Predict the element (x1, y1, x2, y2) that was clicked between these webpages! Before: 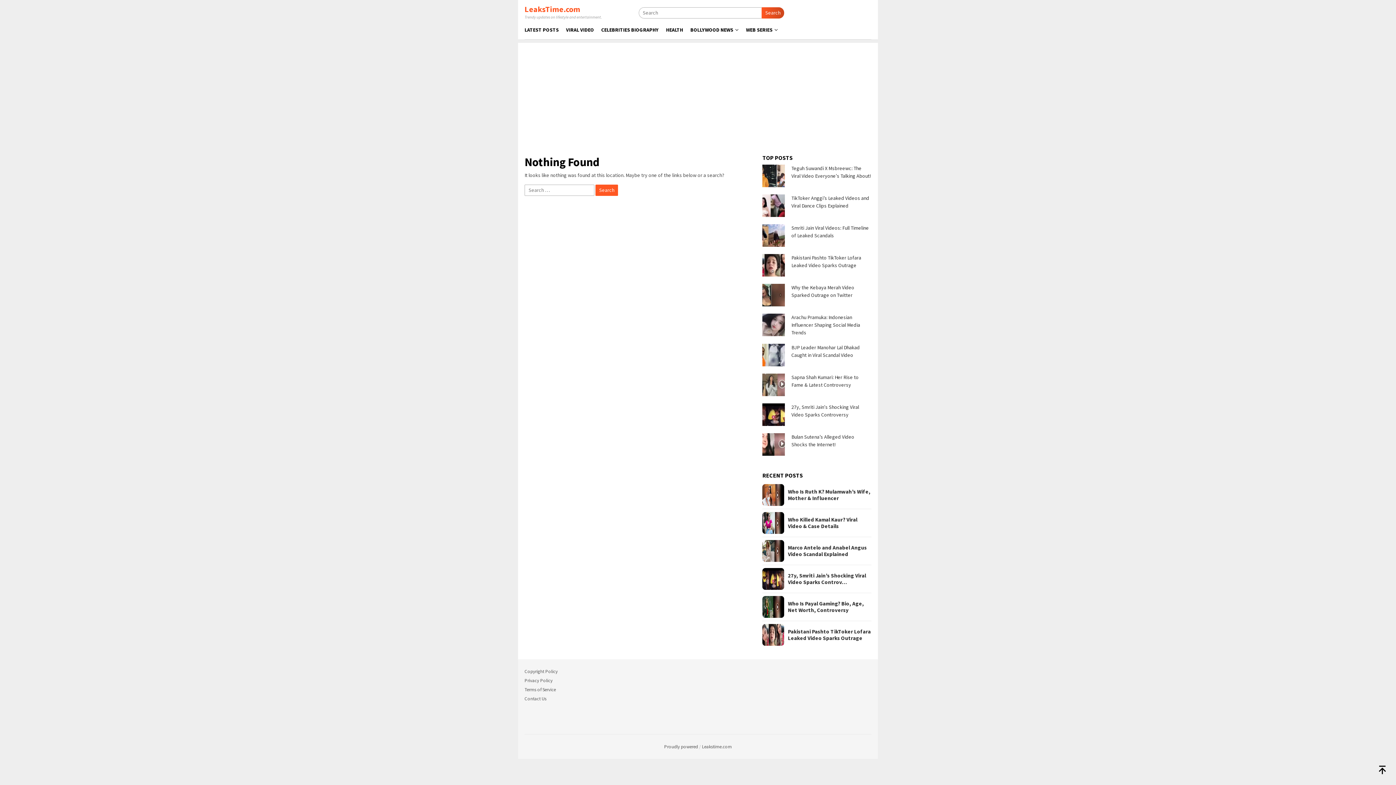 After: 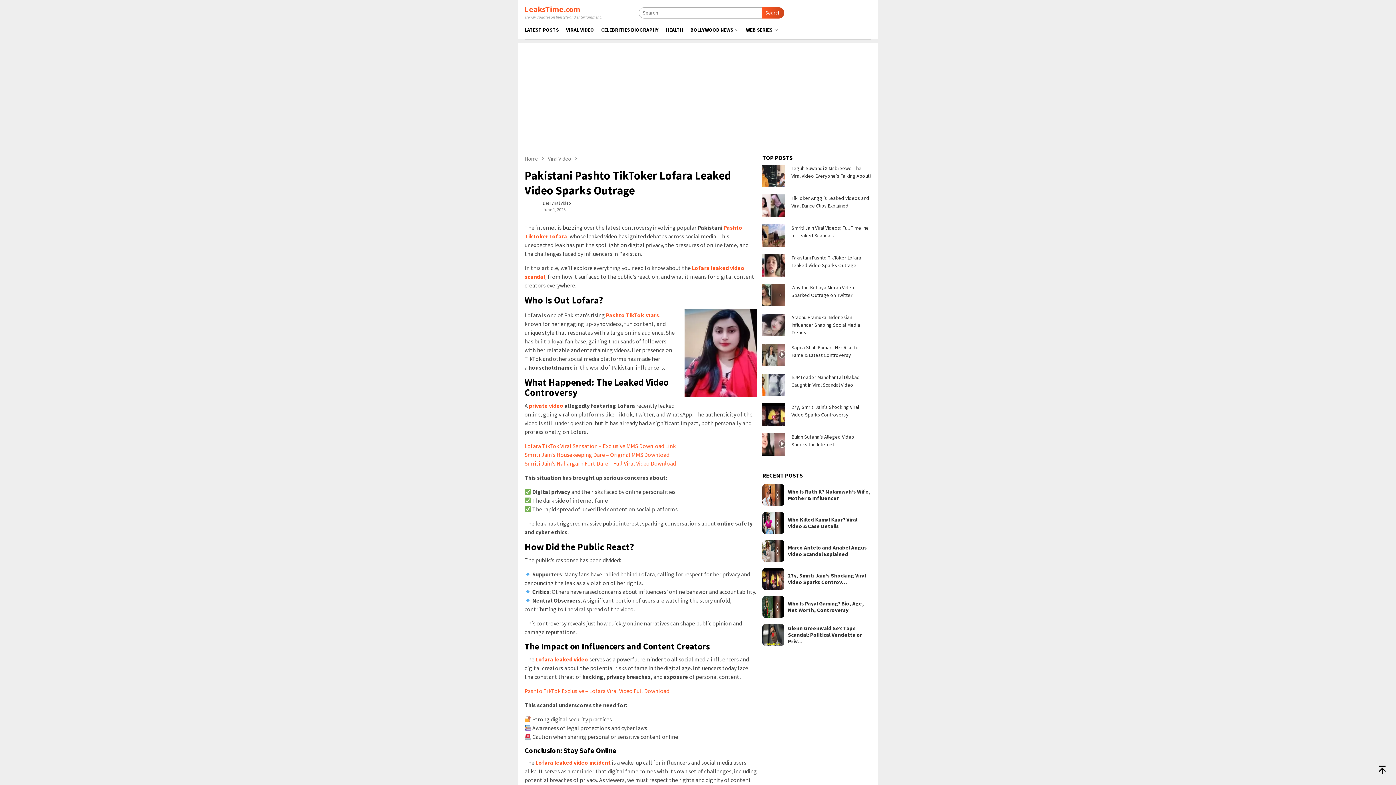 Action: bbox: (788, 628, 871, 641) label: Pakistani Pashto TikToker Lofara Leaked Video Sparks Outrage